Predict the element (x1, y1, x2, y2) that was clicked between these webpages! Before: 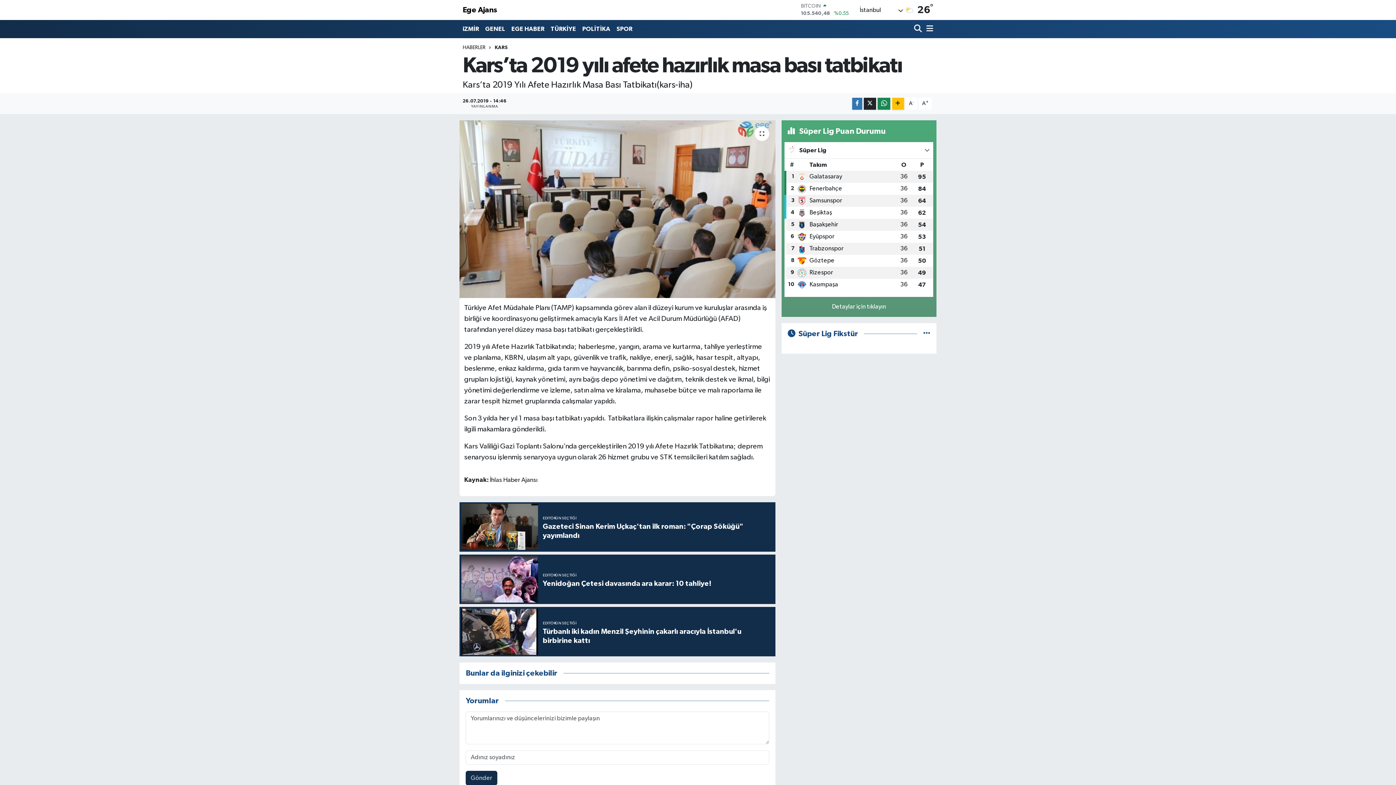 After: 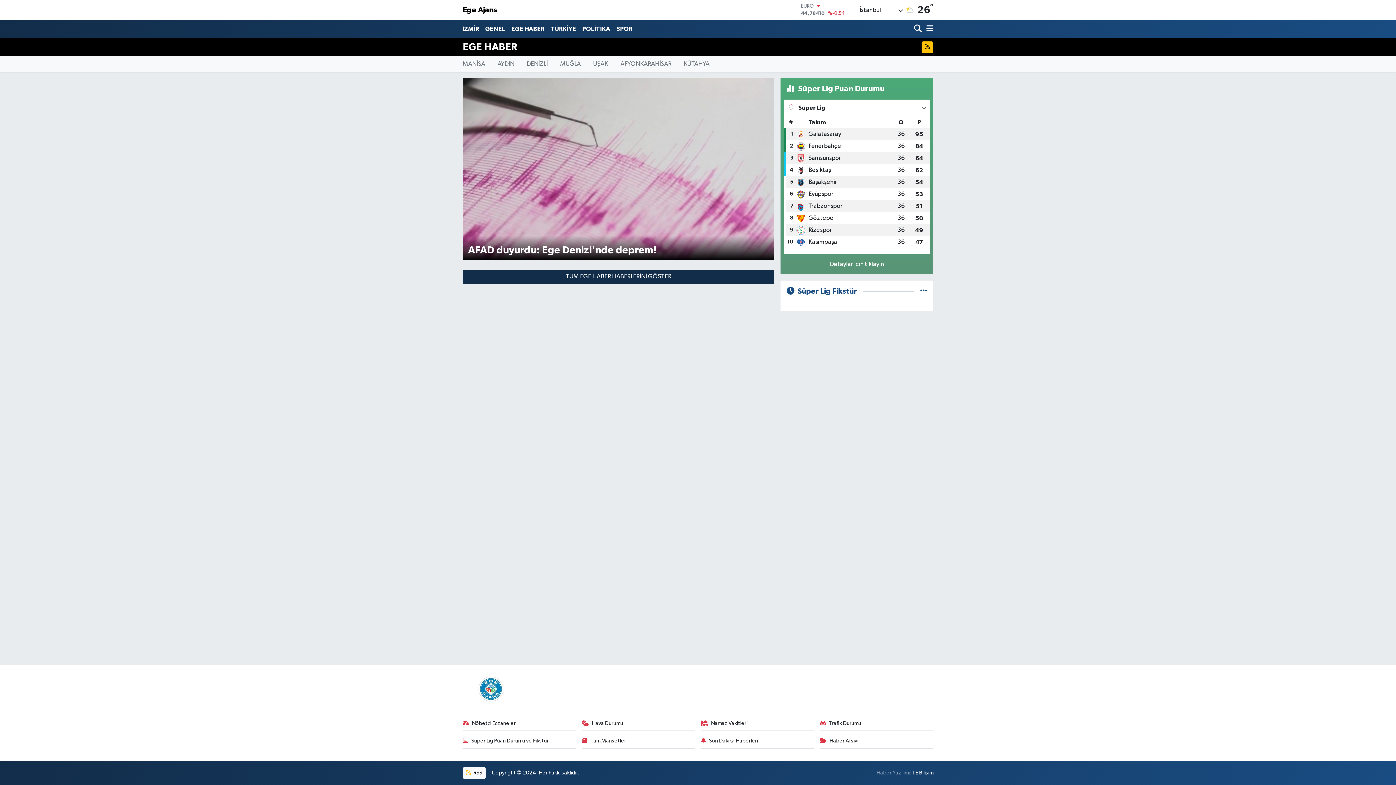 Action: bbox: (508, 21, 547, 36) label: EGE HABER